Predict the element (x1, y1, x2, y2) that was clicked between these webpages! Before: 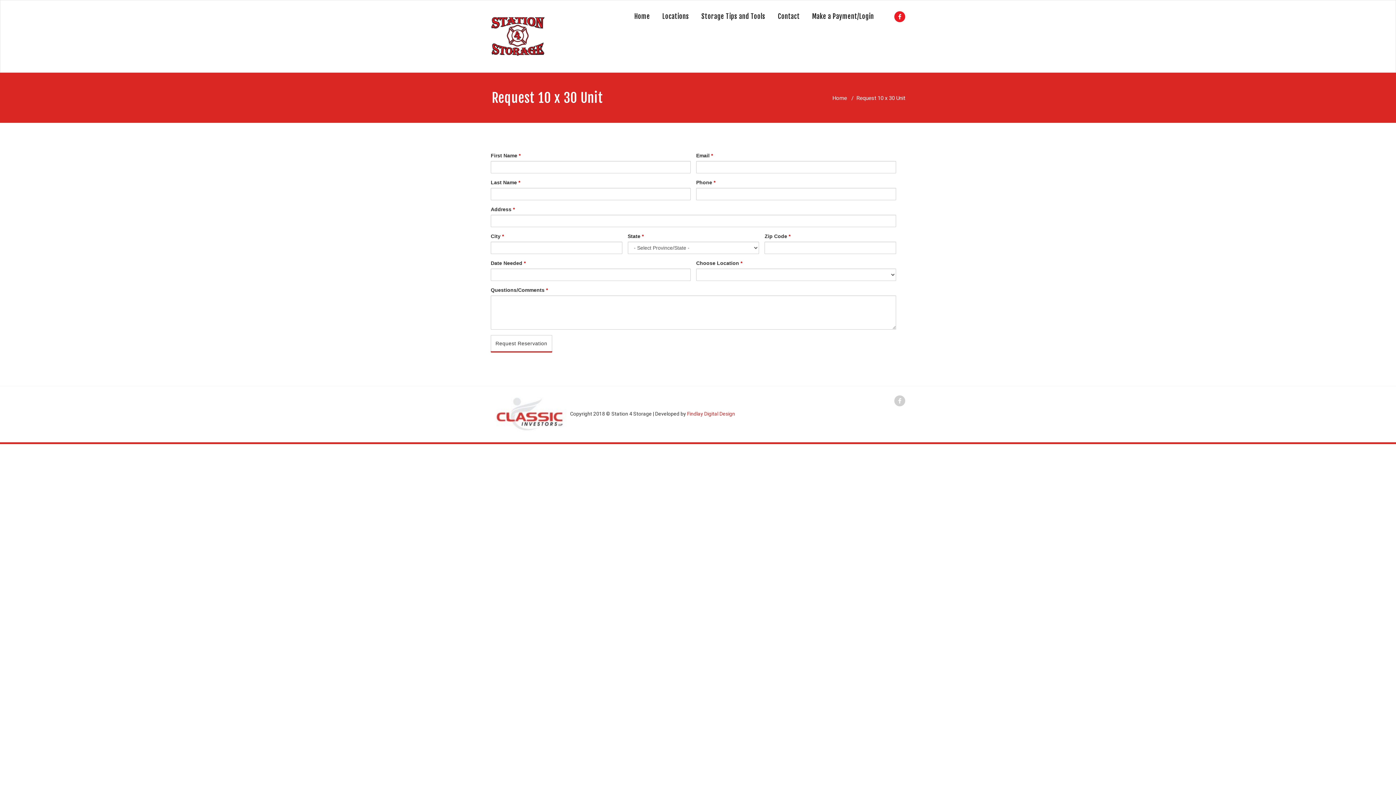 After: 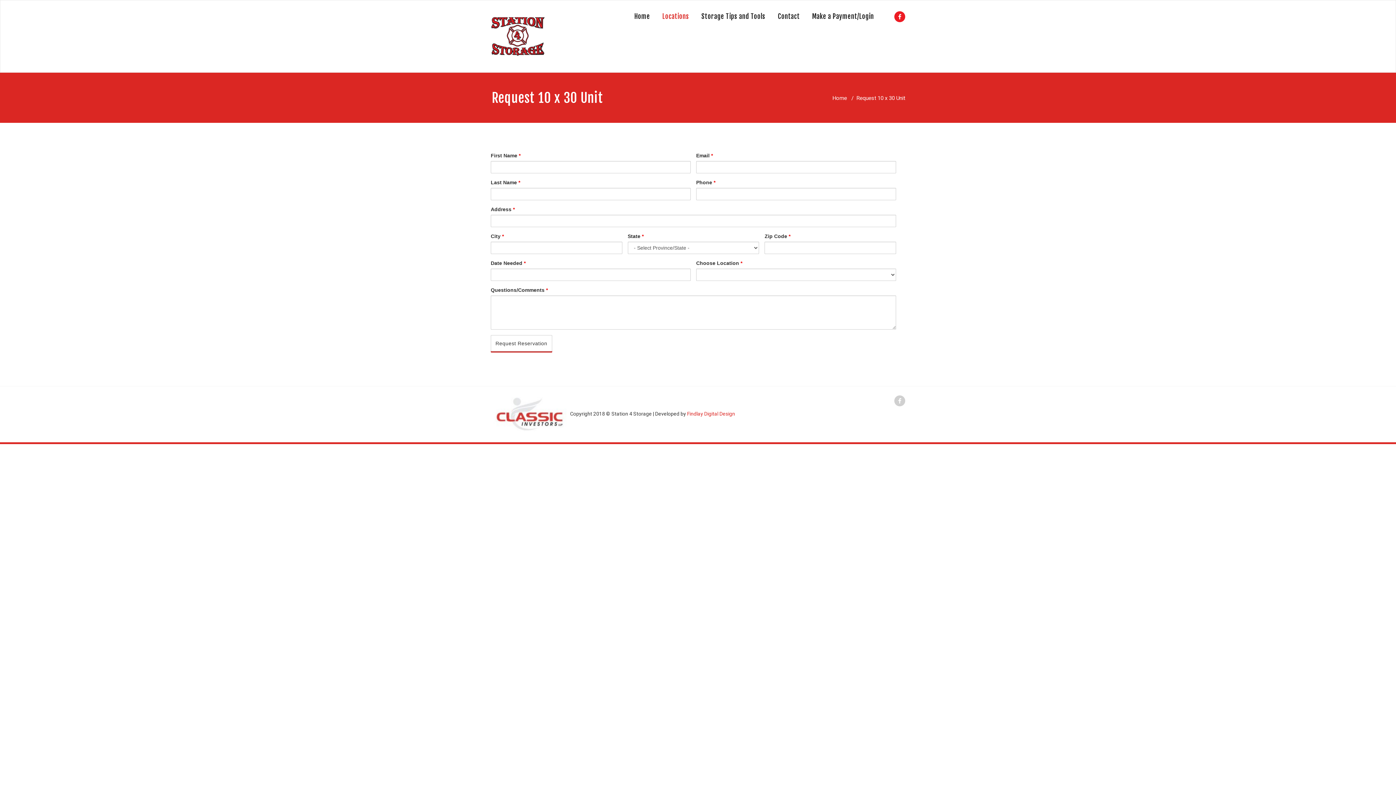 Action: bbox: (656, 9, 695, 23) label: Locations